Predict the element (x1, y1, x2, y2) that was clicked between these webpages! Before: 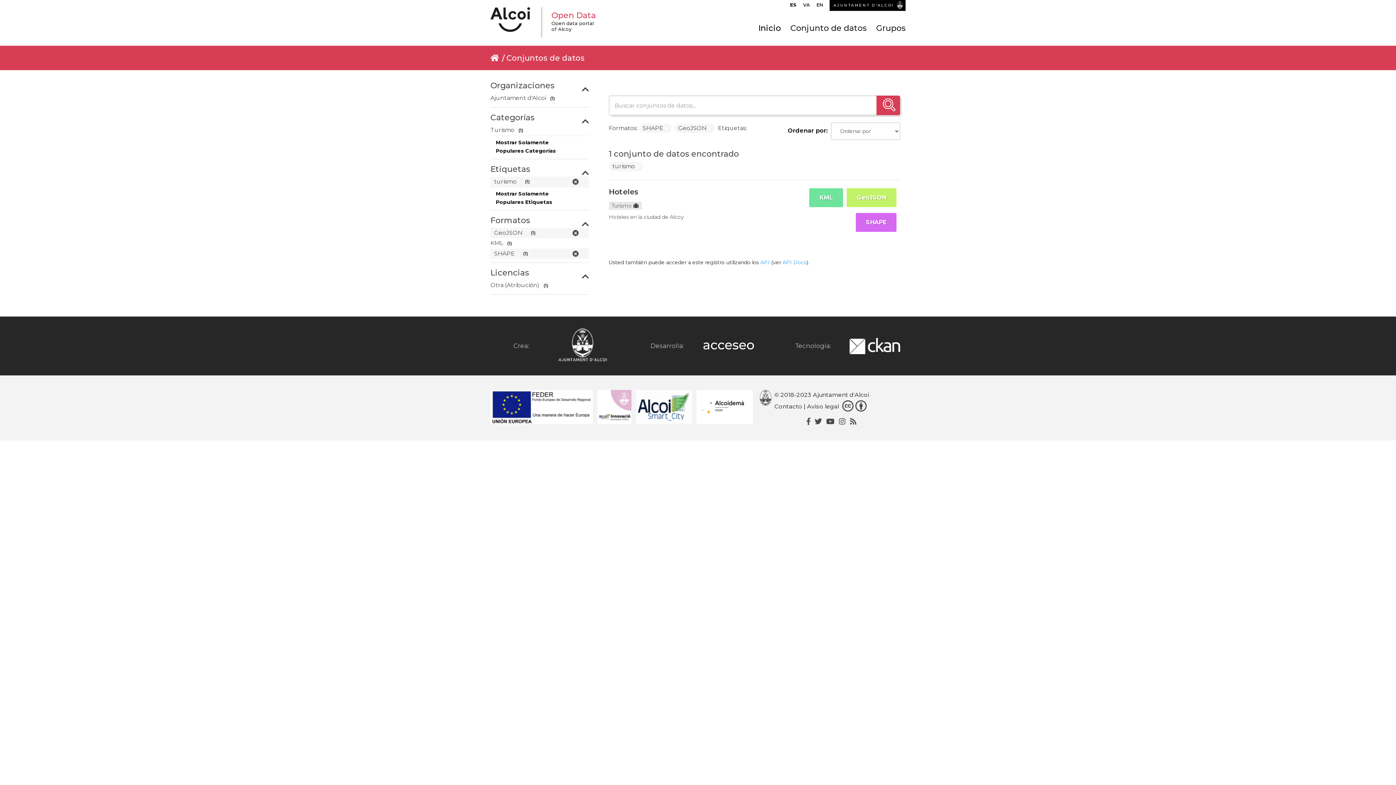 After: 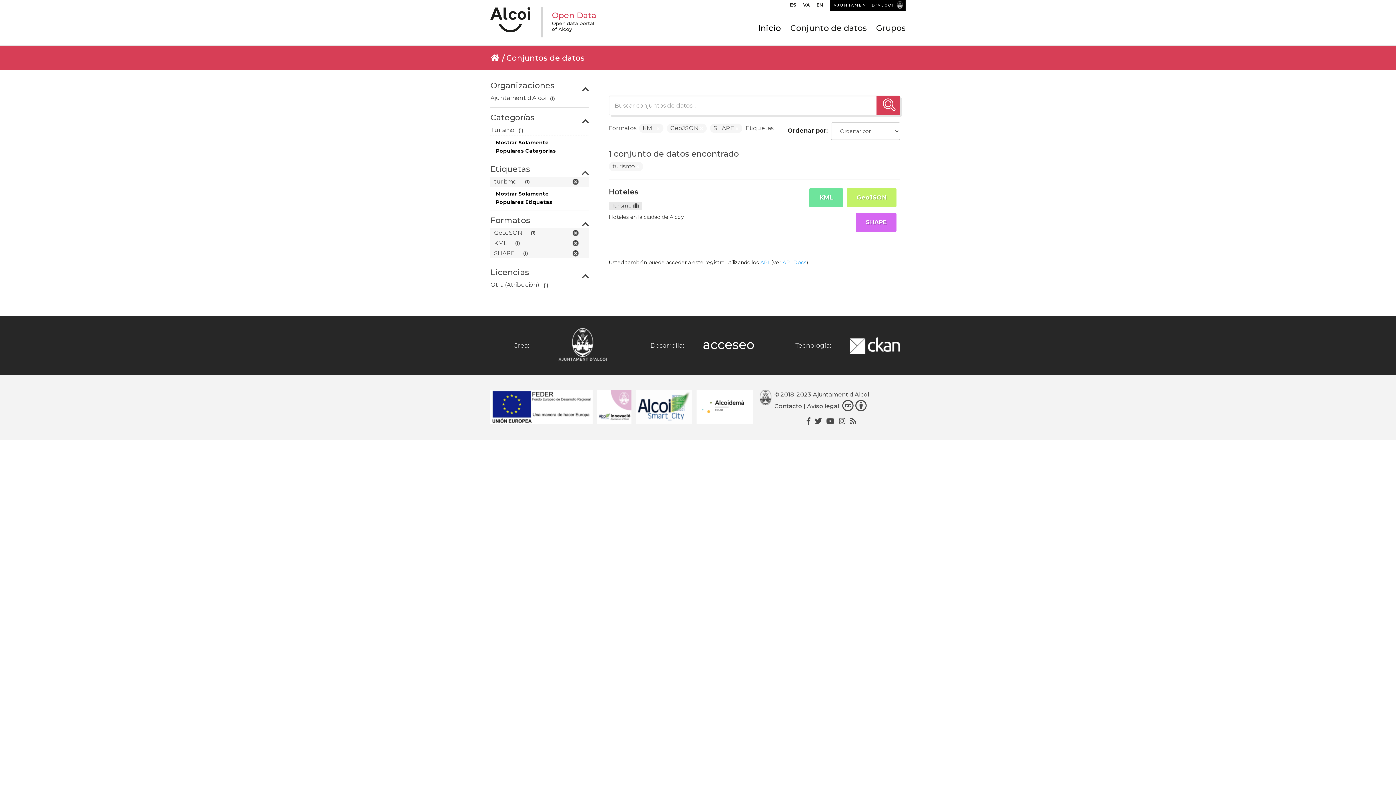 Action: label: KML (1) bbox: (490, 238, 579, 248)